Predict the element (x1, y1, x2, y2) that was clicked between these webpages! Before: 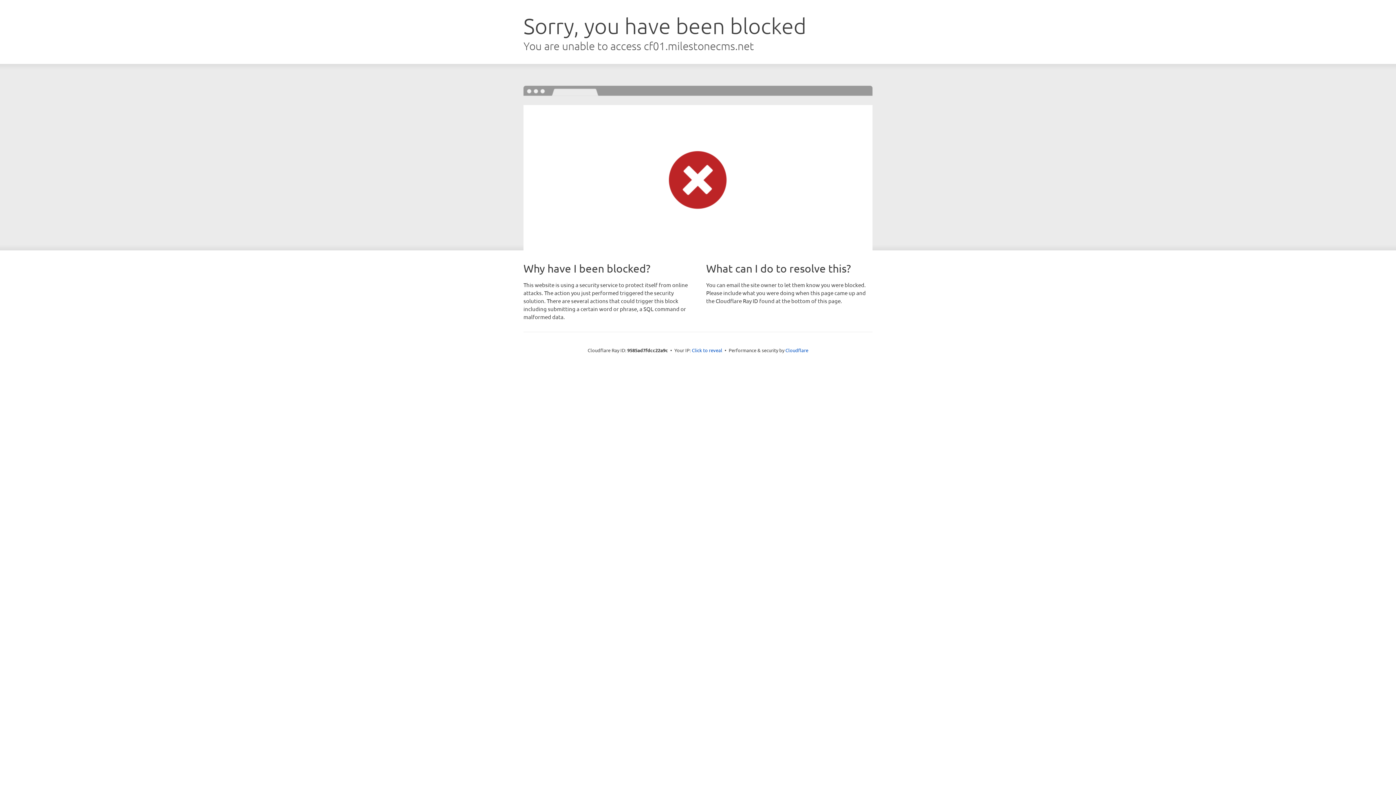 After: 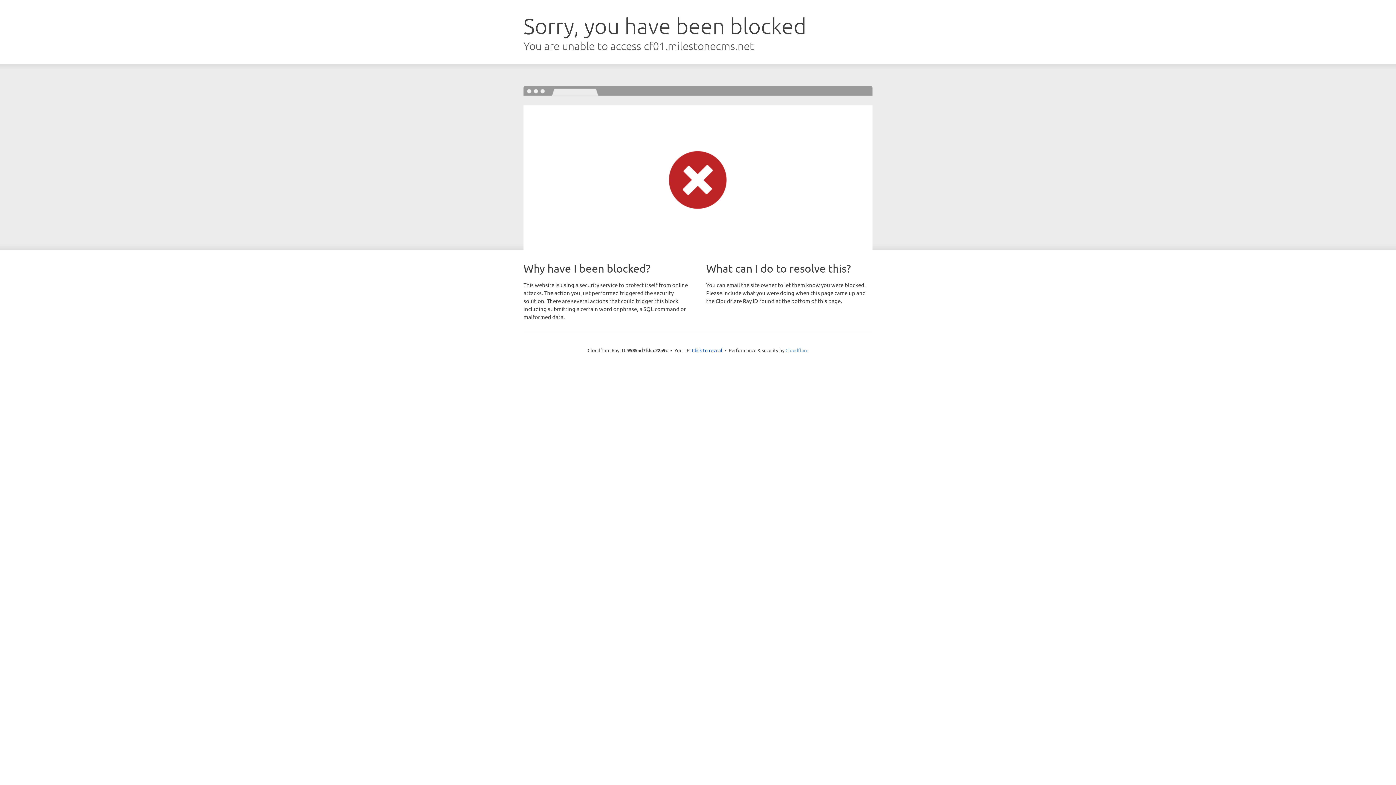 Action: label: Cloudflare bbox: (785, 347, 808, 353)